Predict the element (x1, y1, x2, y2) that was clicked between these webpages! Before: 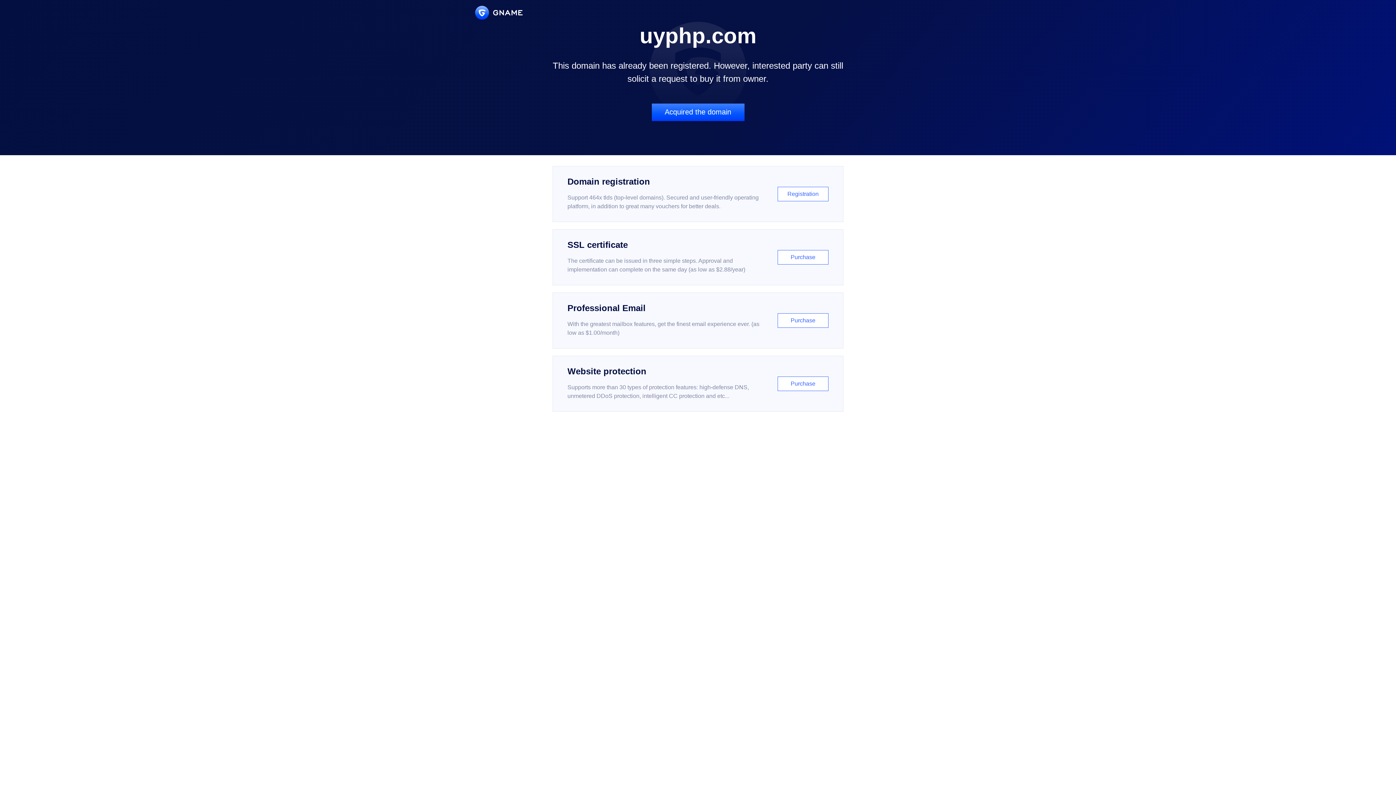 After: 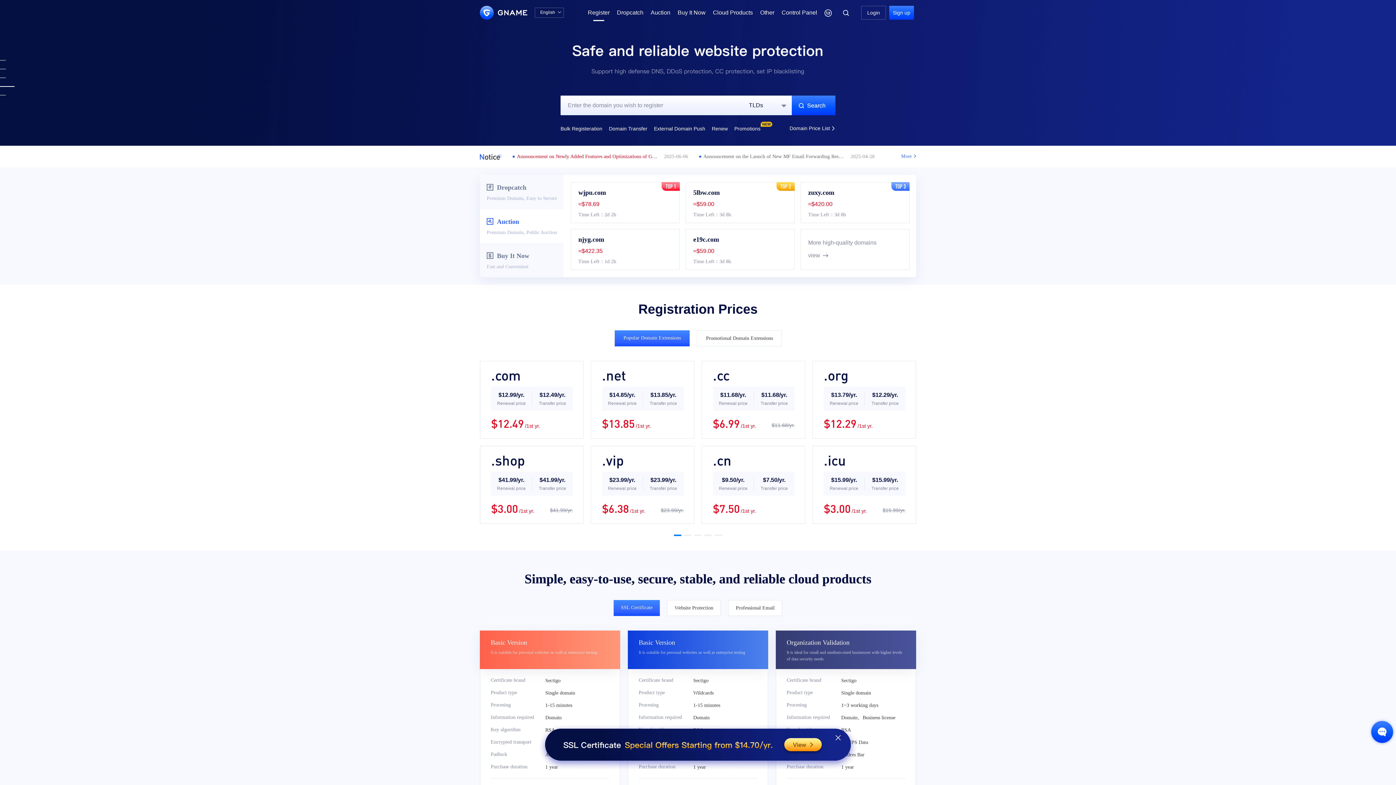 Action: label: Domain registration

Support 464x tlds (top-level domains). Secured and user-friendly operating platform, in addition to great many vouchers for better deals.

Registration bbox: (552, 166, 843, 222)